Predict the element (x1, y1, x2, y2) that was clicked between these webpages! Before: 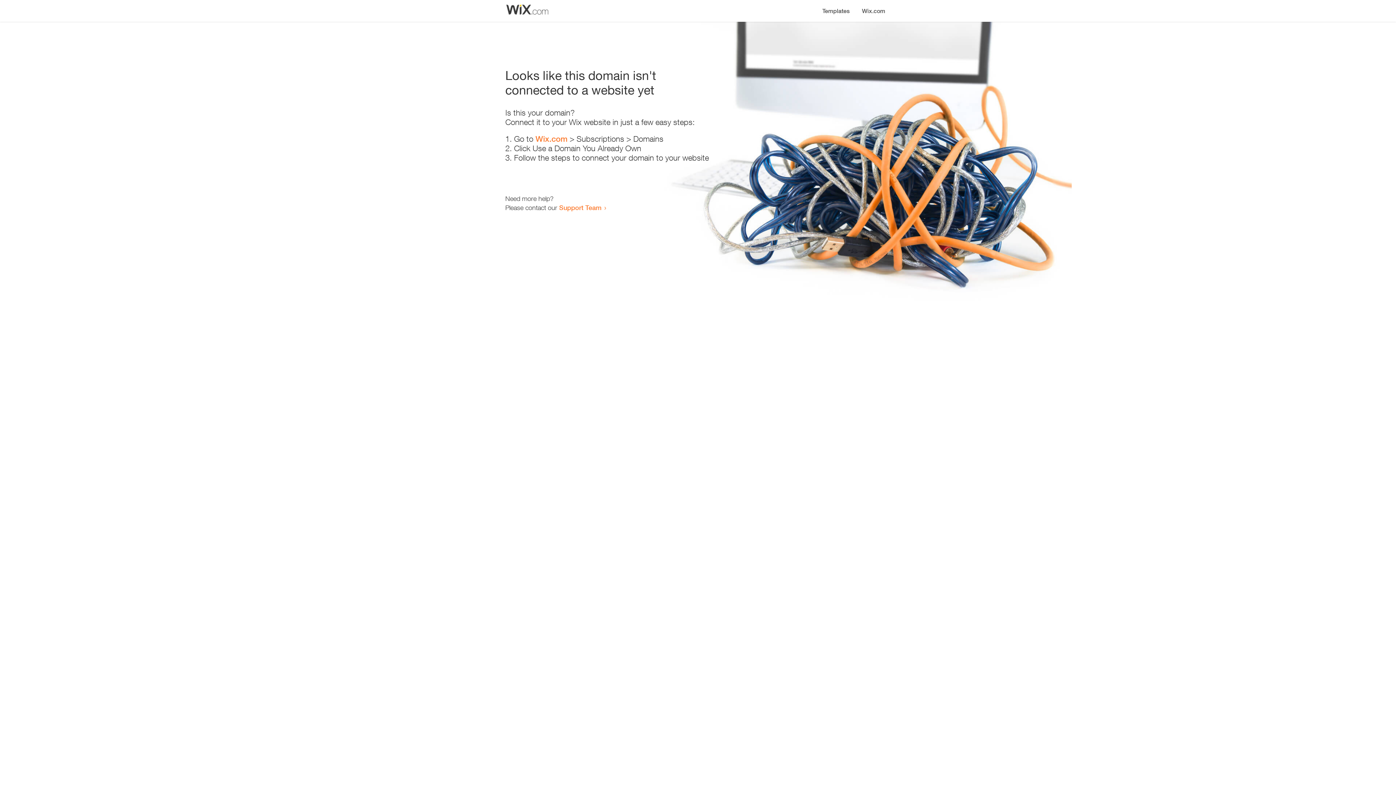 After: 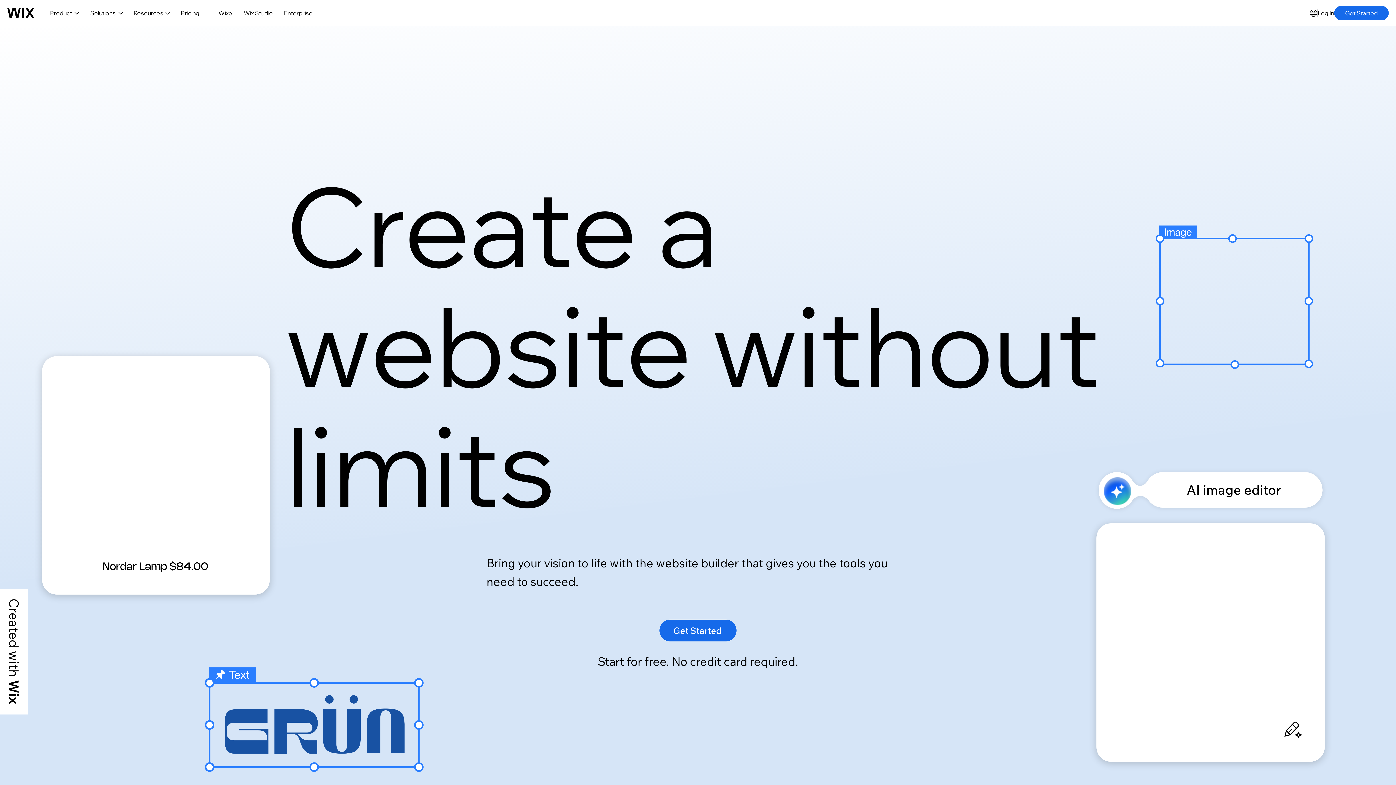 Action: bbox: (856, 0, 890, 14) label: Wix.com